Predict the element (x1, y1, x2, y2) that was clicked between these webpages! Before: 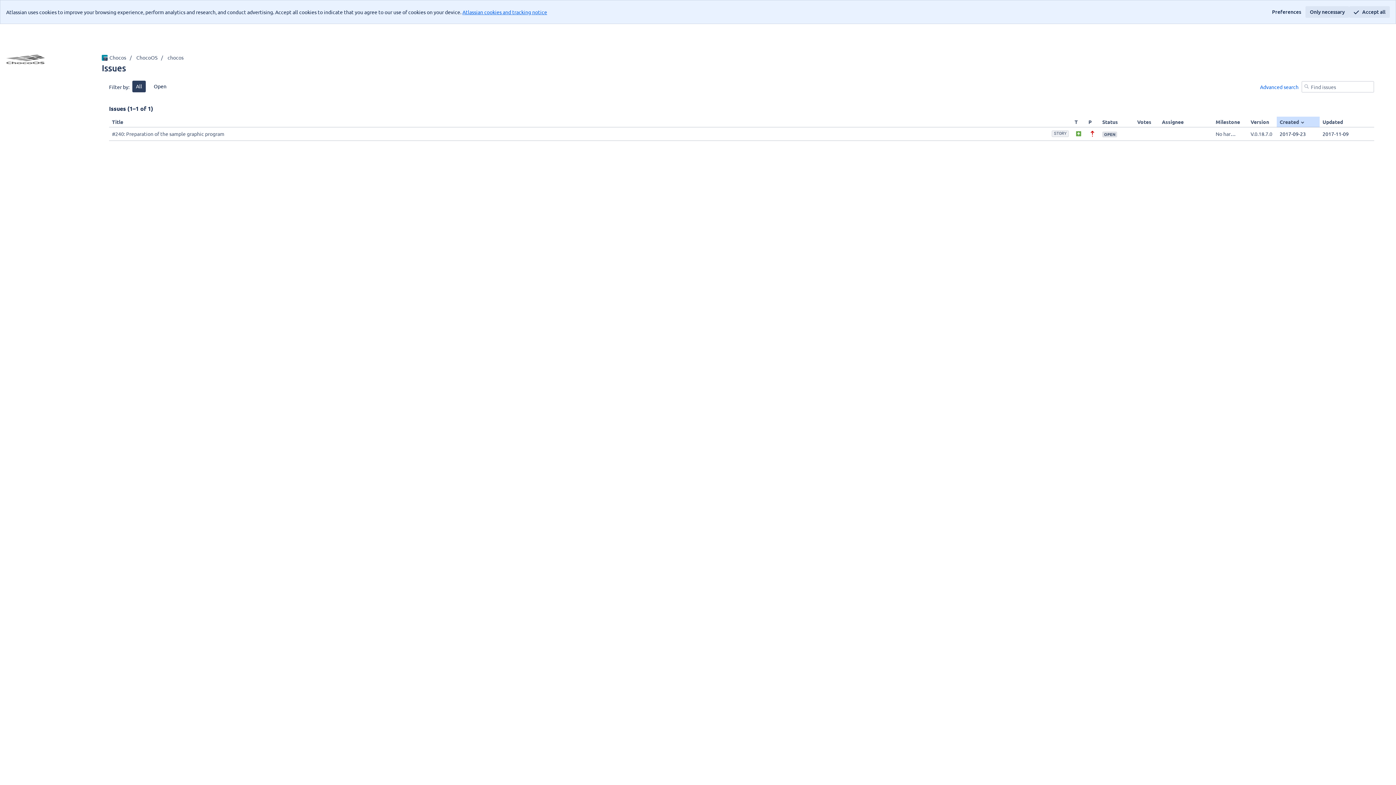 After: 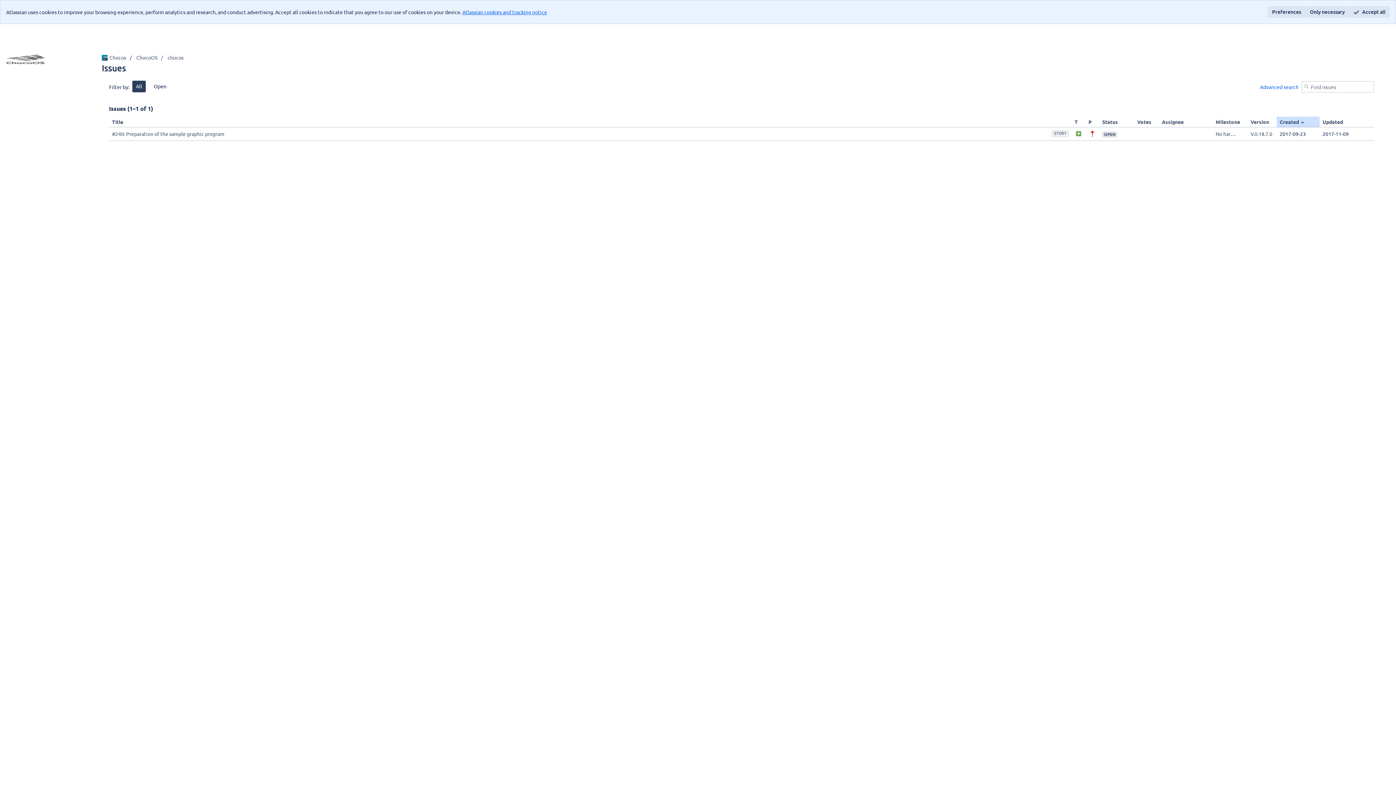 Action: label: Preferences bbox: (1268, 6, 1305, 17)